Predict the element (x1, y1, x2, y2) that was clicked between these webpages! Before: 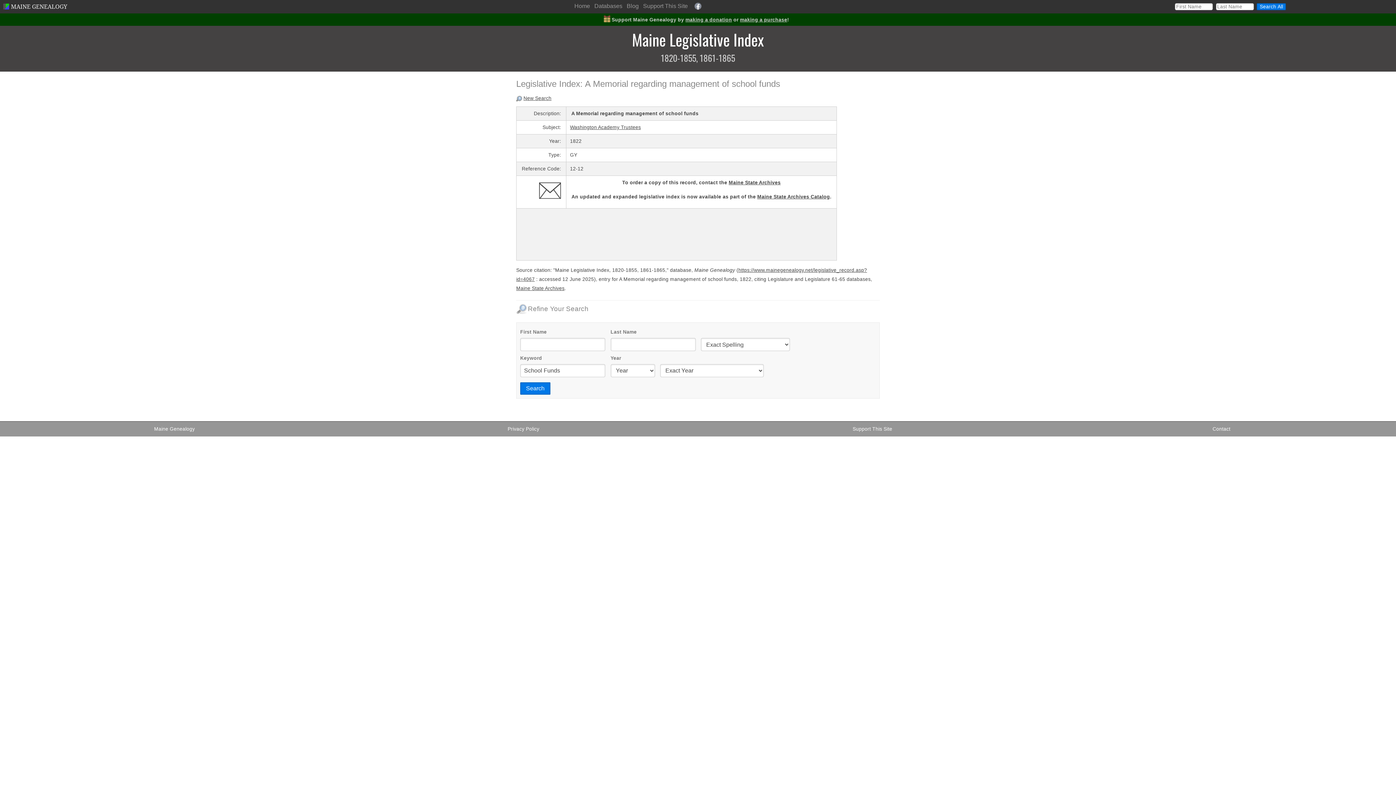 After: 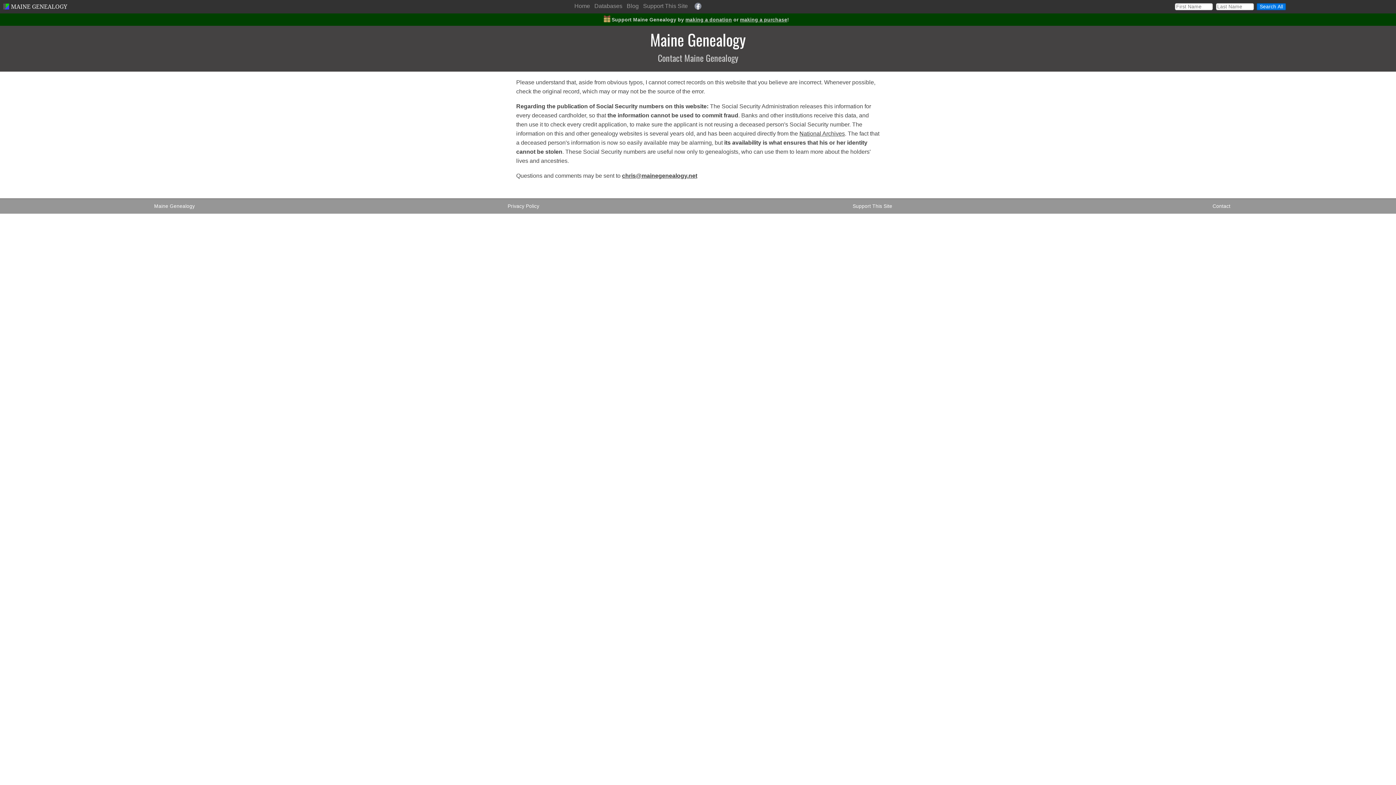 Action: bbox: (1212, 426, 1230, 431) label: Contact